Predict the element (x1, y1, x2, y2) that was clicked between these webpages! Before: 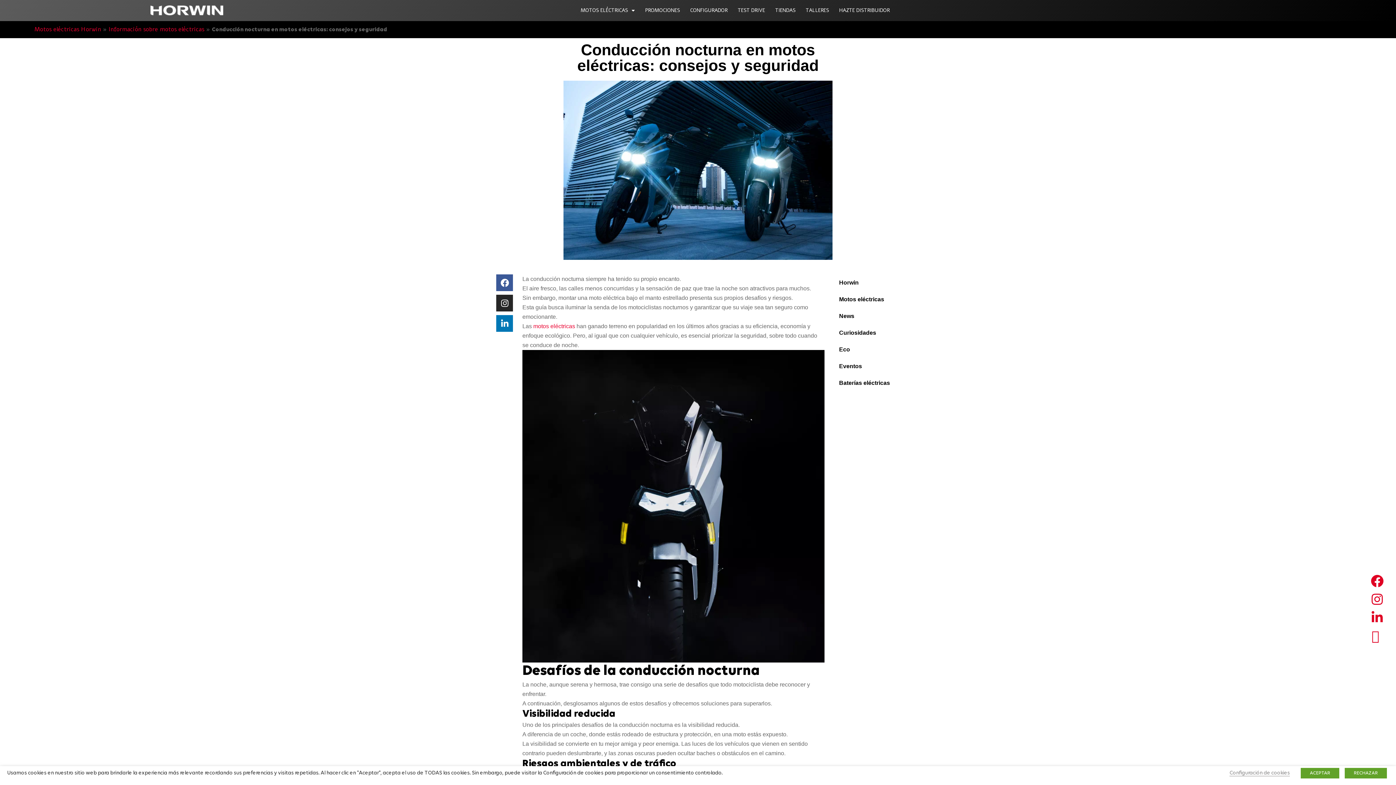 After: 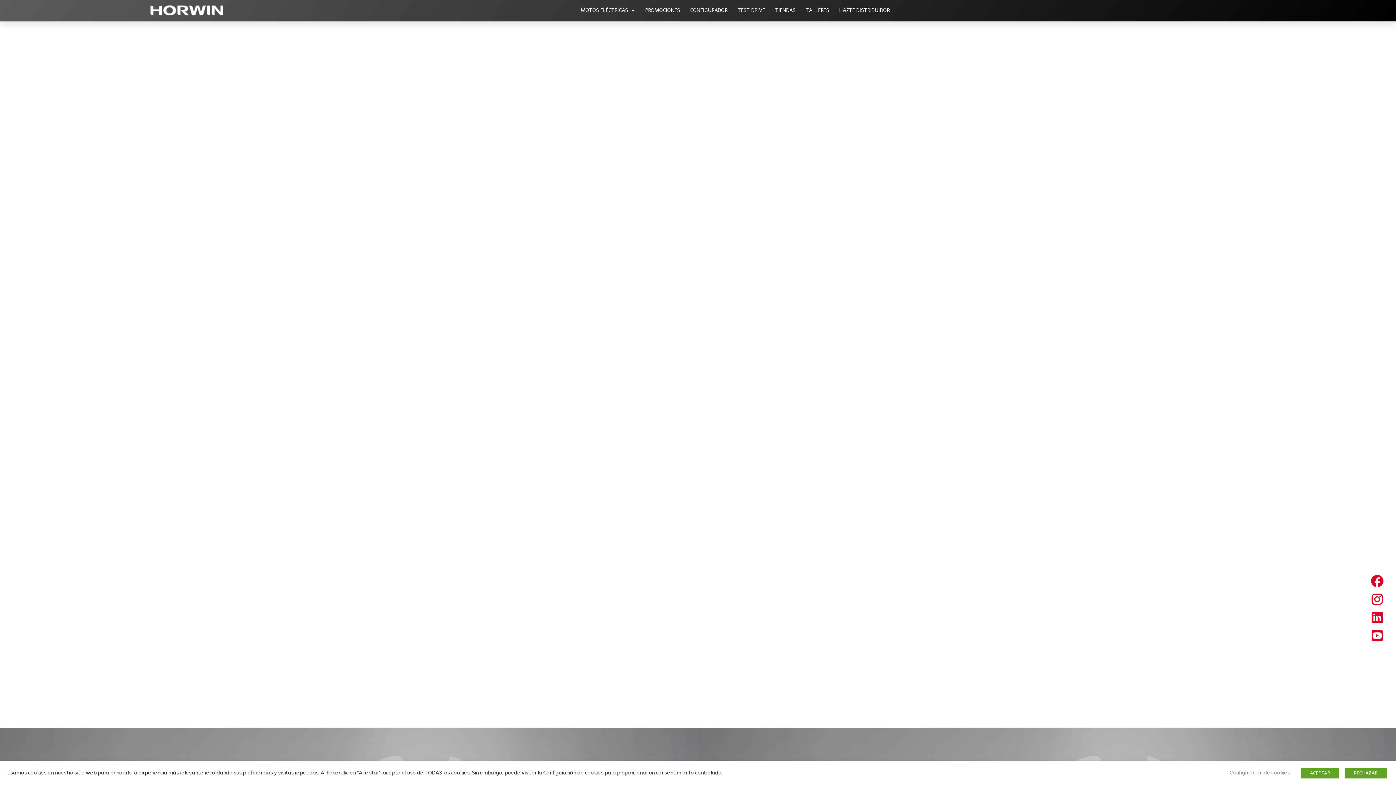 Action: label: motos eléctricas bbox: (533, 323, 575, 329)